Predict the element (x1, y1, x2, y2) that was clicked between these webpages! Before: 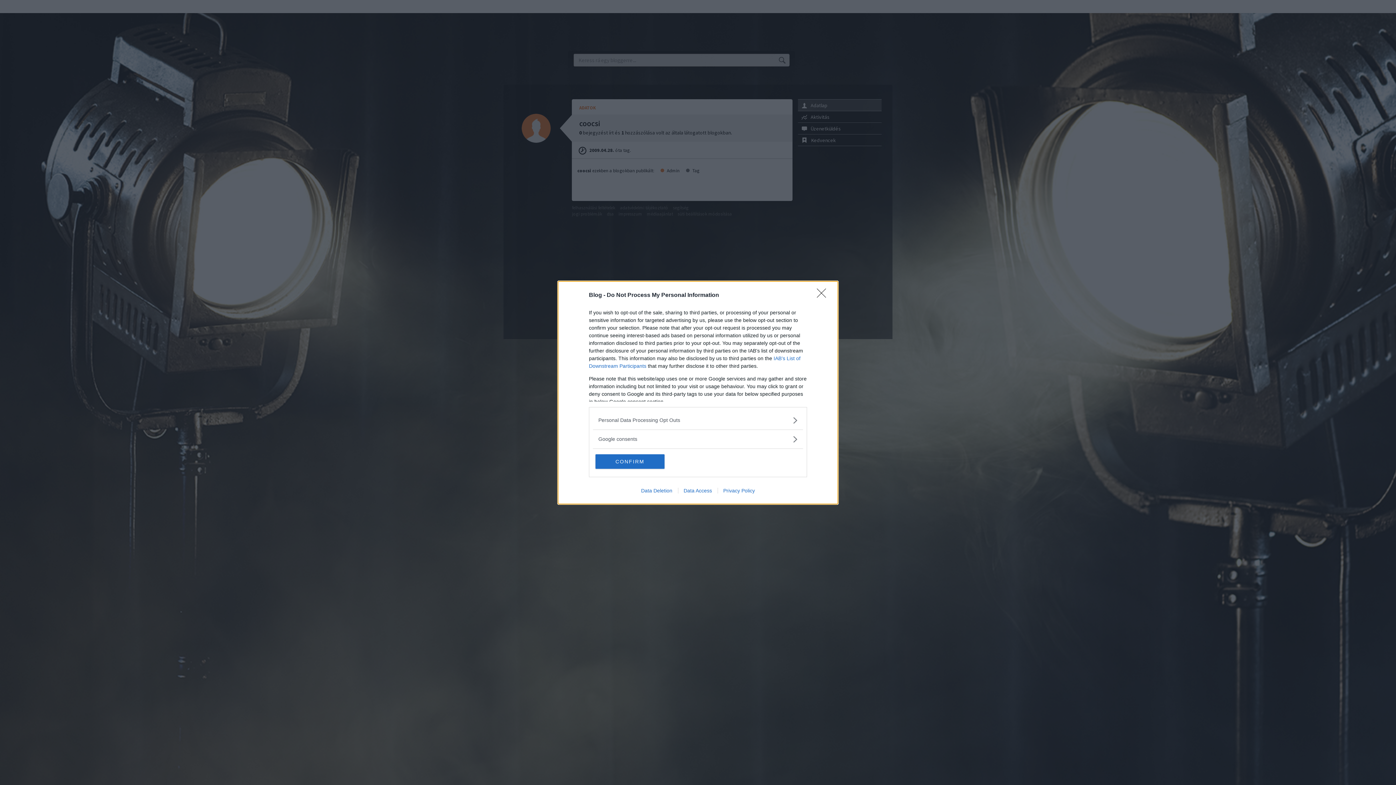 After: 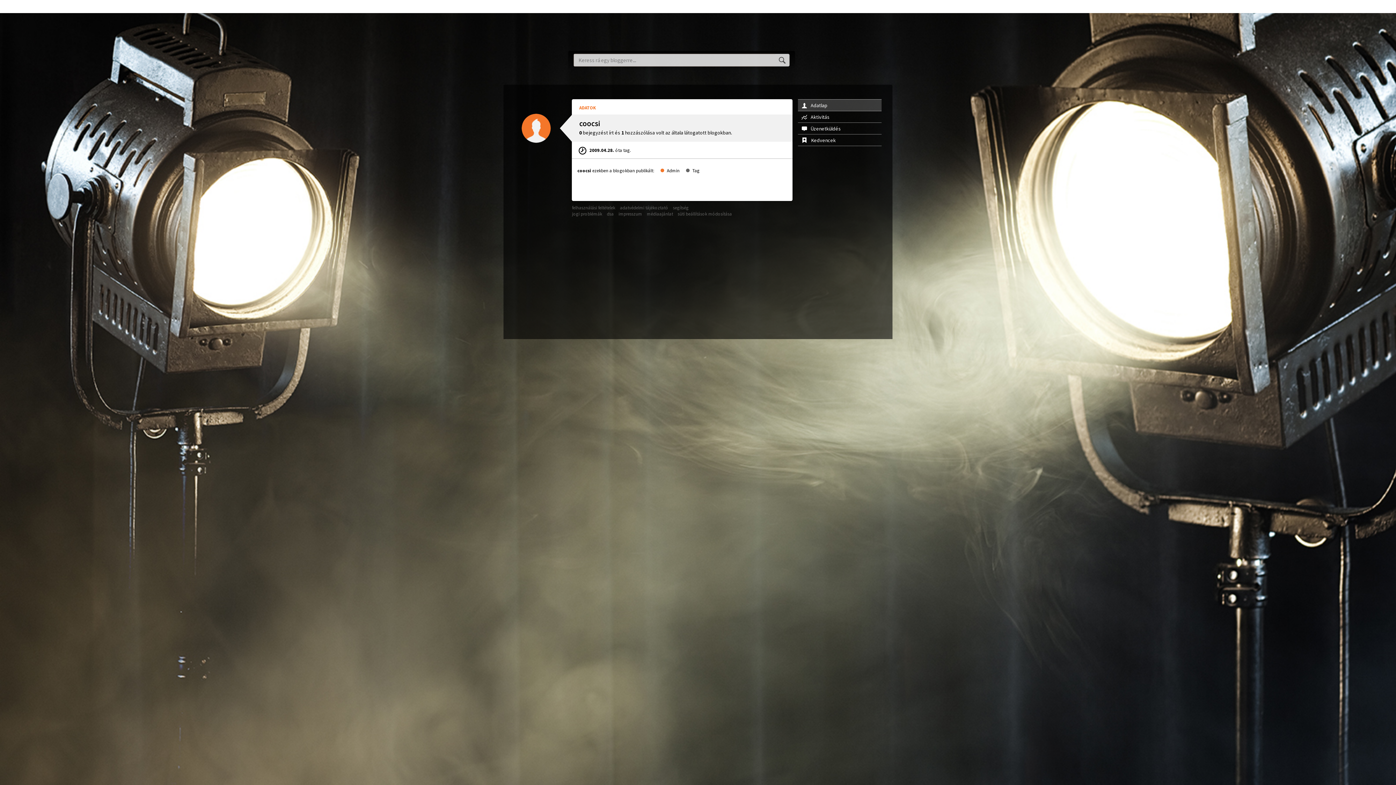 Action: bbox: (817, 288, 830, 302) label: Close